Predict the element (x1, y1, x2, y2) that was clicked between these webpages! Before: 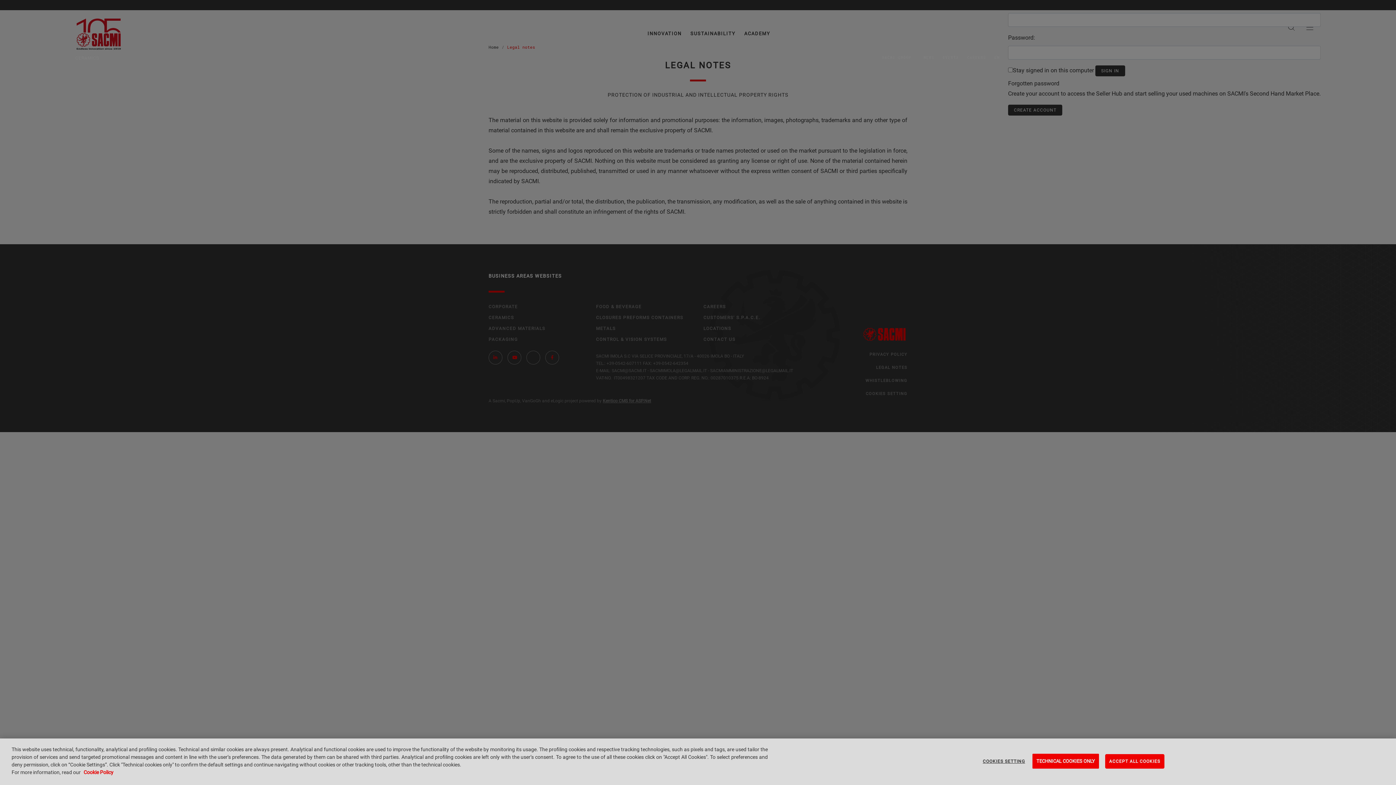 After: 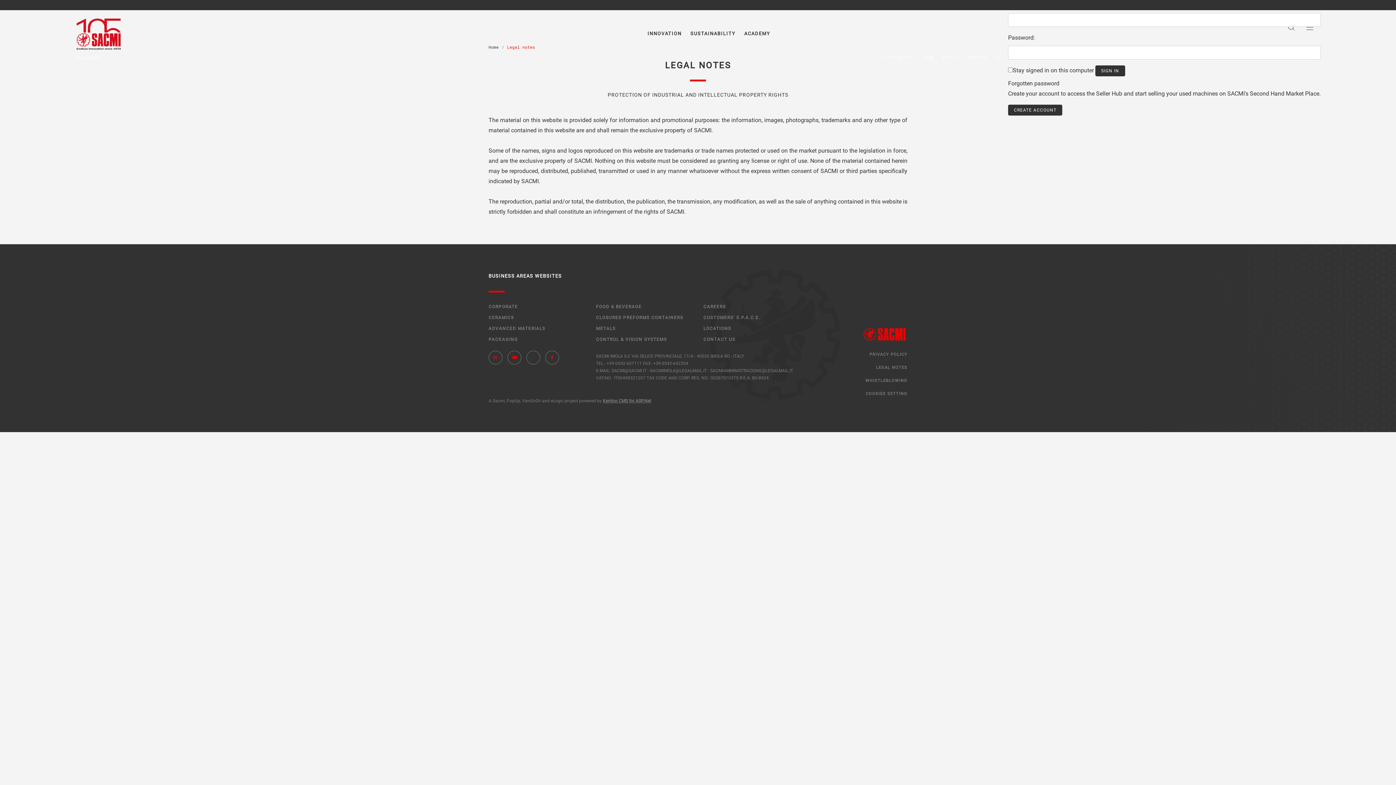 Action: bbox: (1105, 754, 1164, 769) label: ACCEPT ALL COOKIES